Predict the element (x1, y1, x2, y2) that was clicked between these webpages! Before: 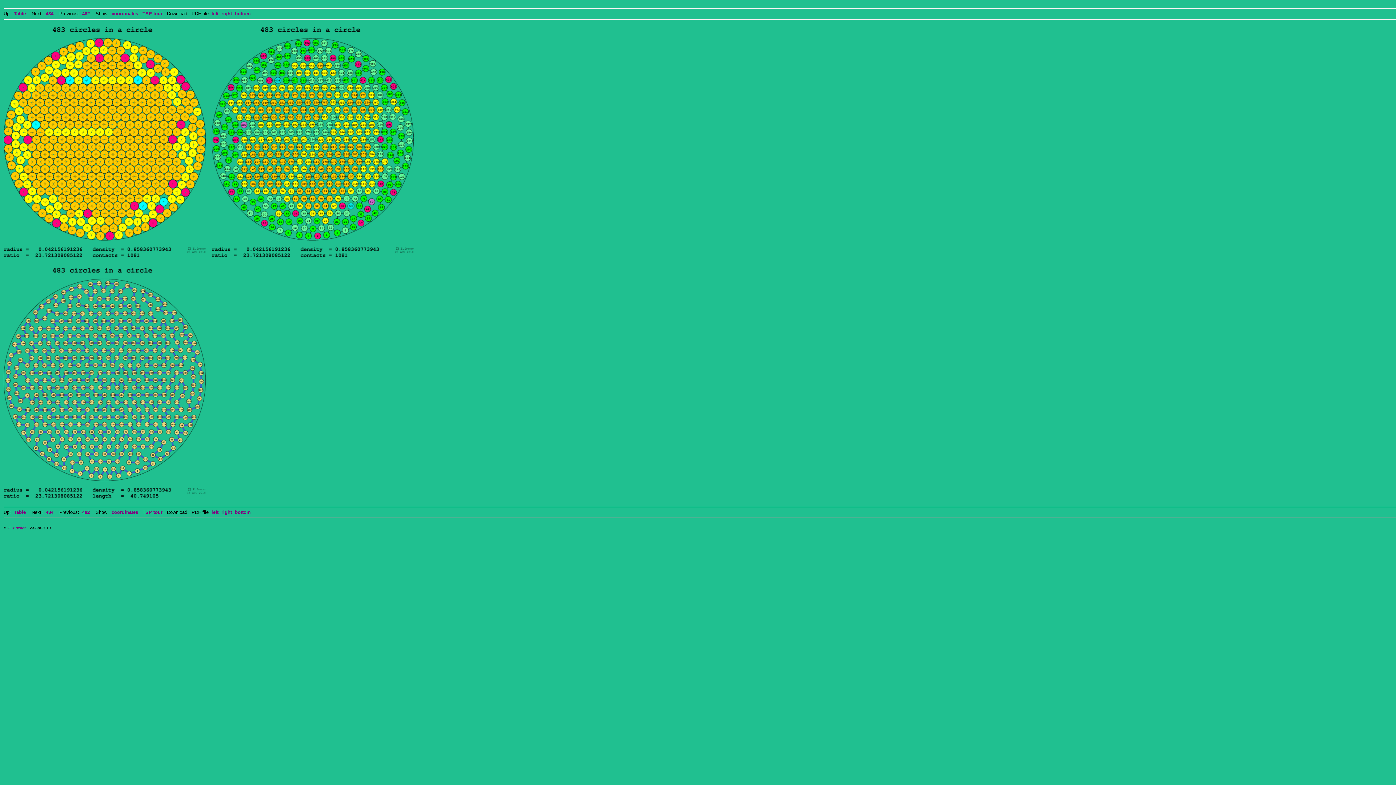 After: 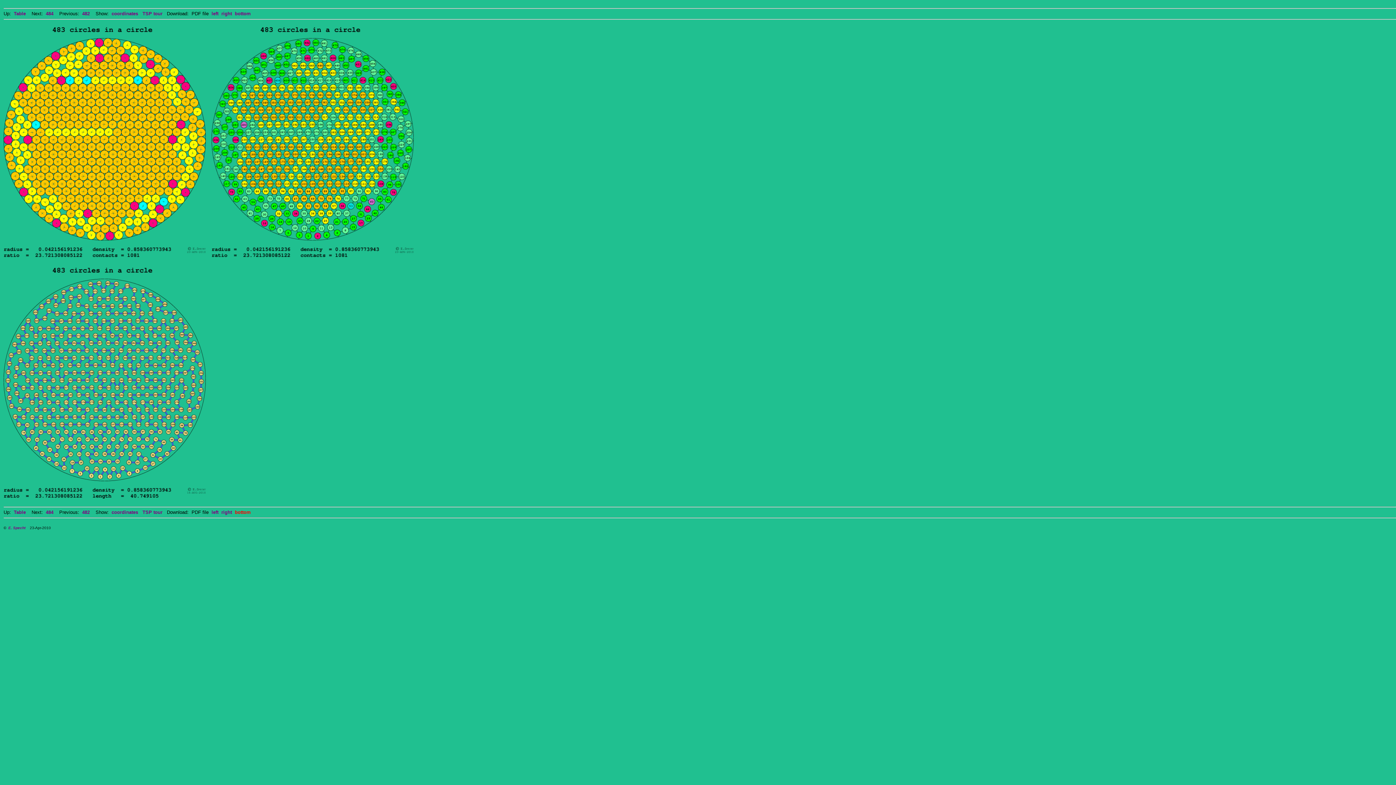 Action: label: bottom bbox: (234, 509, 250, 515)